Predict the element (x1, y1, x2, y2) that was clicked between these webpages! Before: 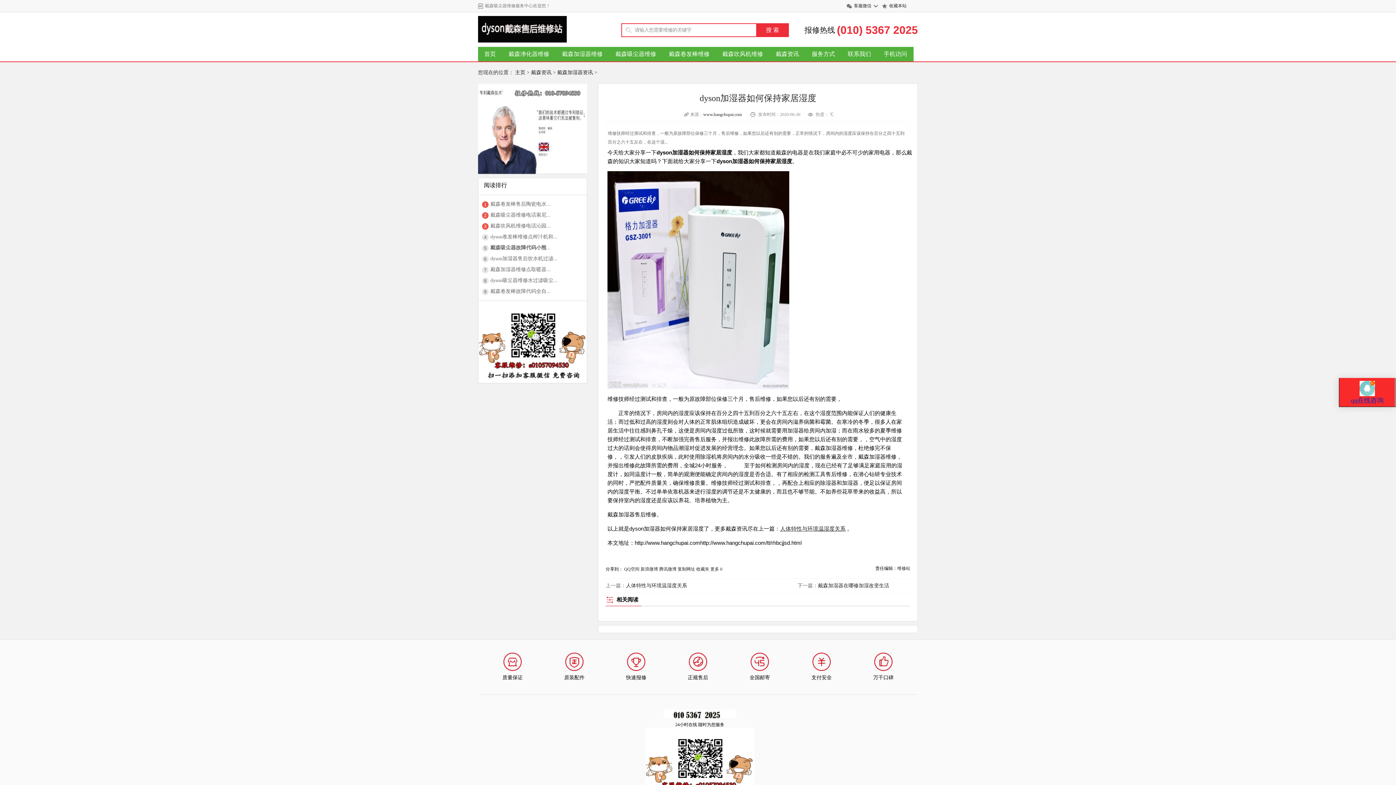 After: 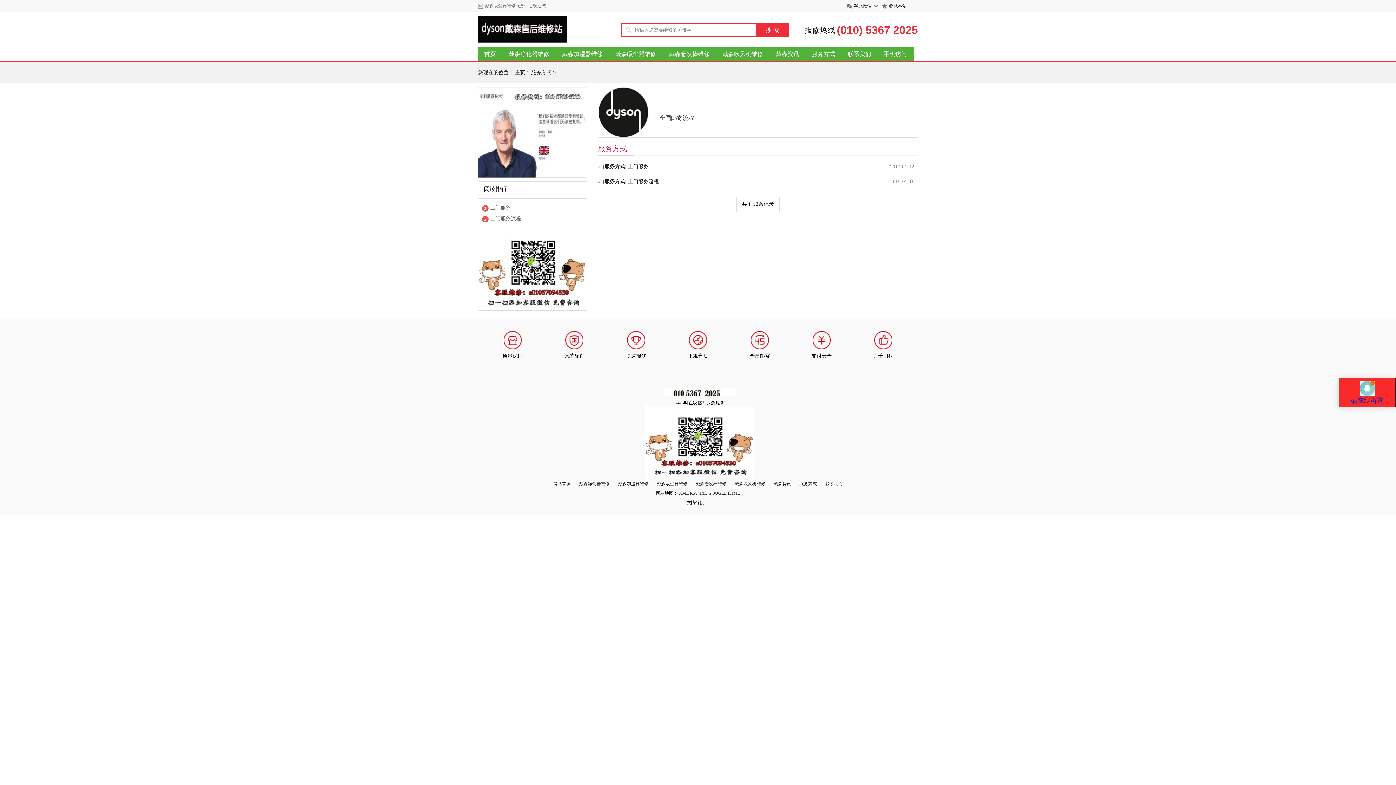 Action: label: 服务方式 bbox: (805, 46, 841, 61)